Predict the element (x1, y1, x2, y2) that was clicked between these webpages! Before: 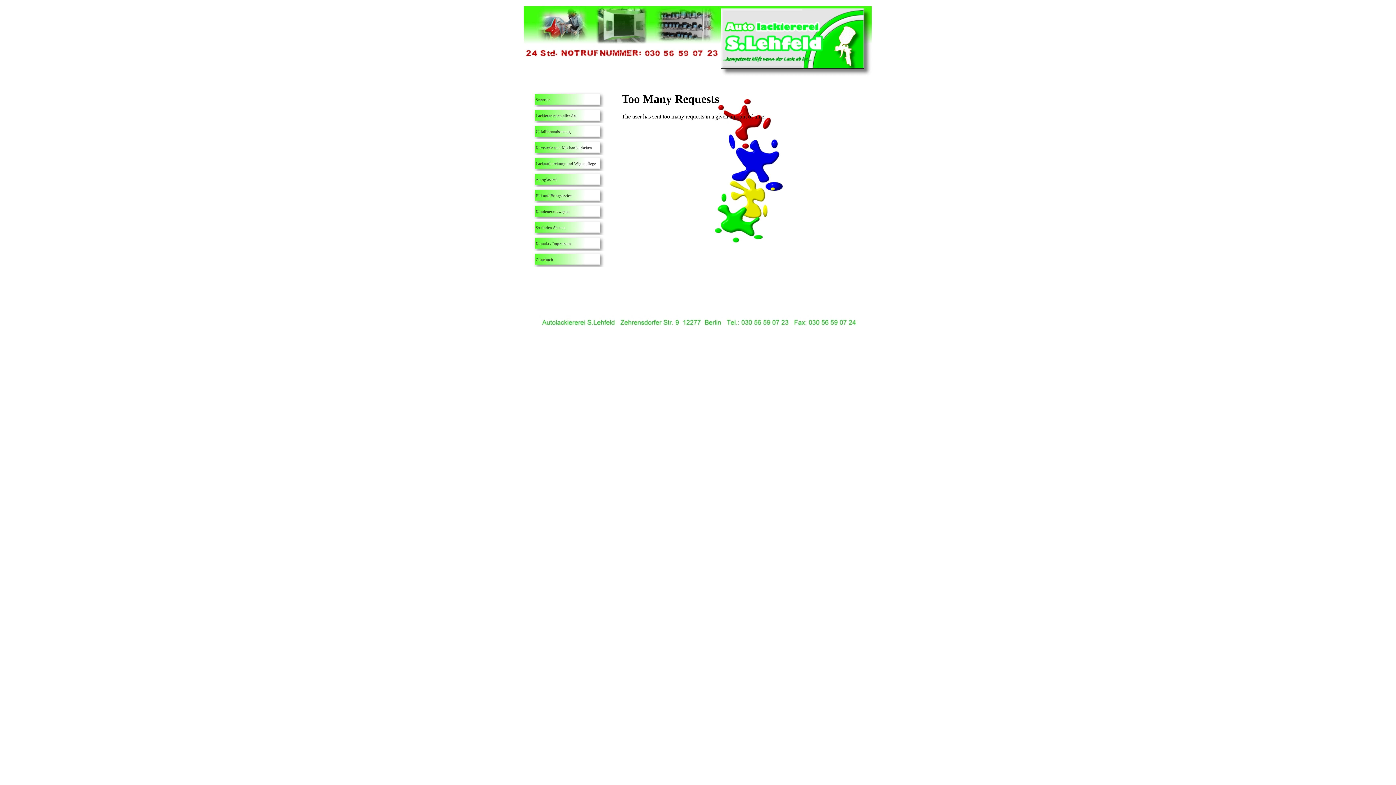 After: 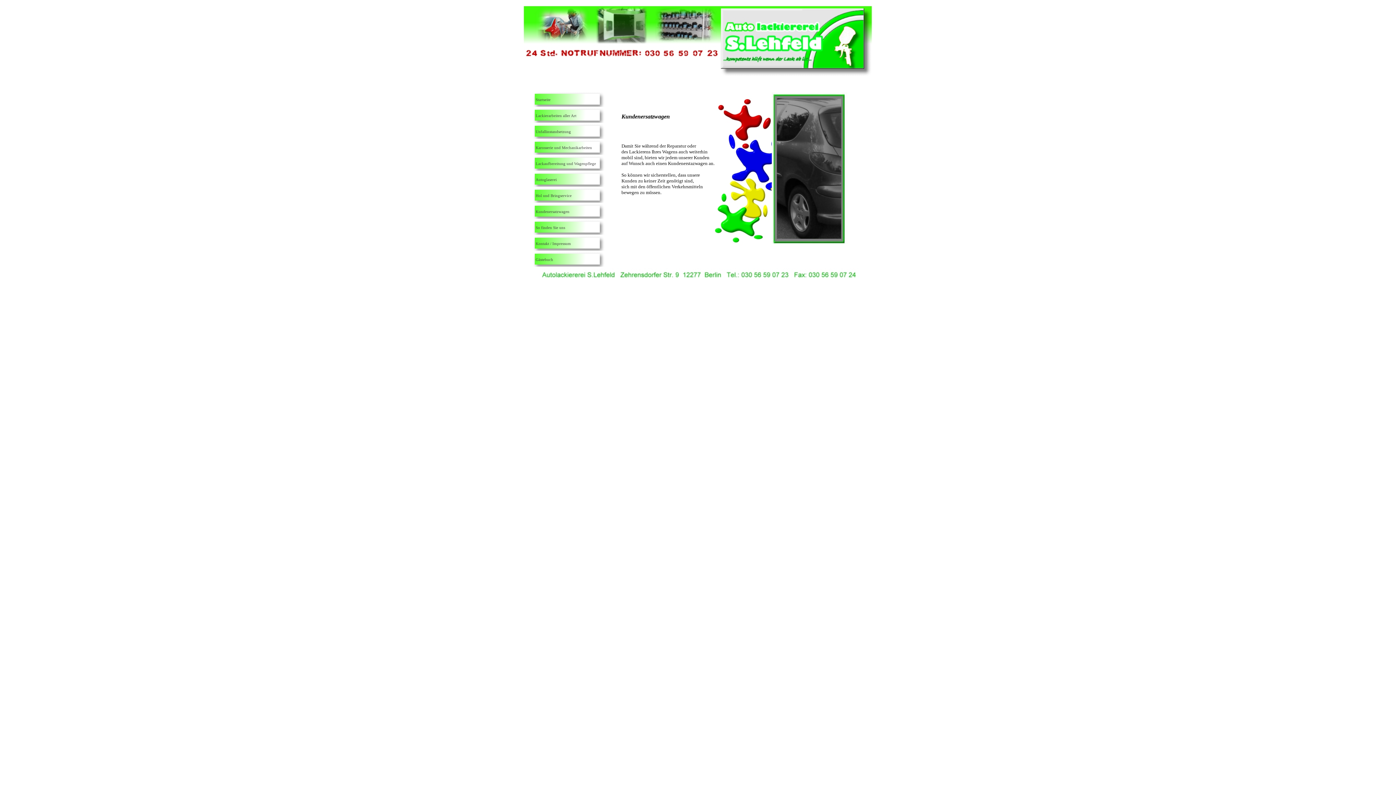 Action: label: Kundenersatzwagen bbox: (522, 204, 605, 218)